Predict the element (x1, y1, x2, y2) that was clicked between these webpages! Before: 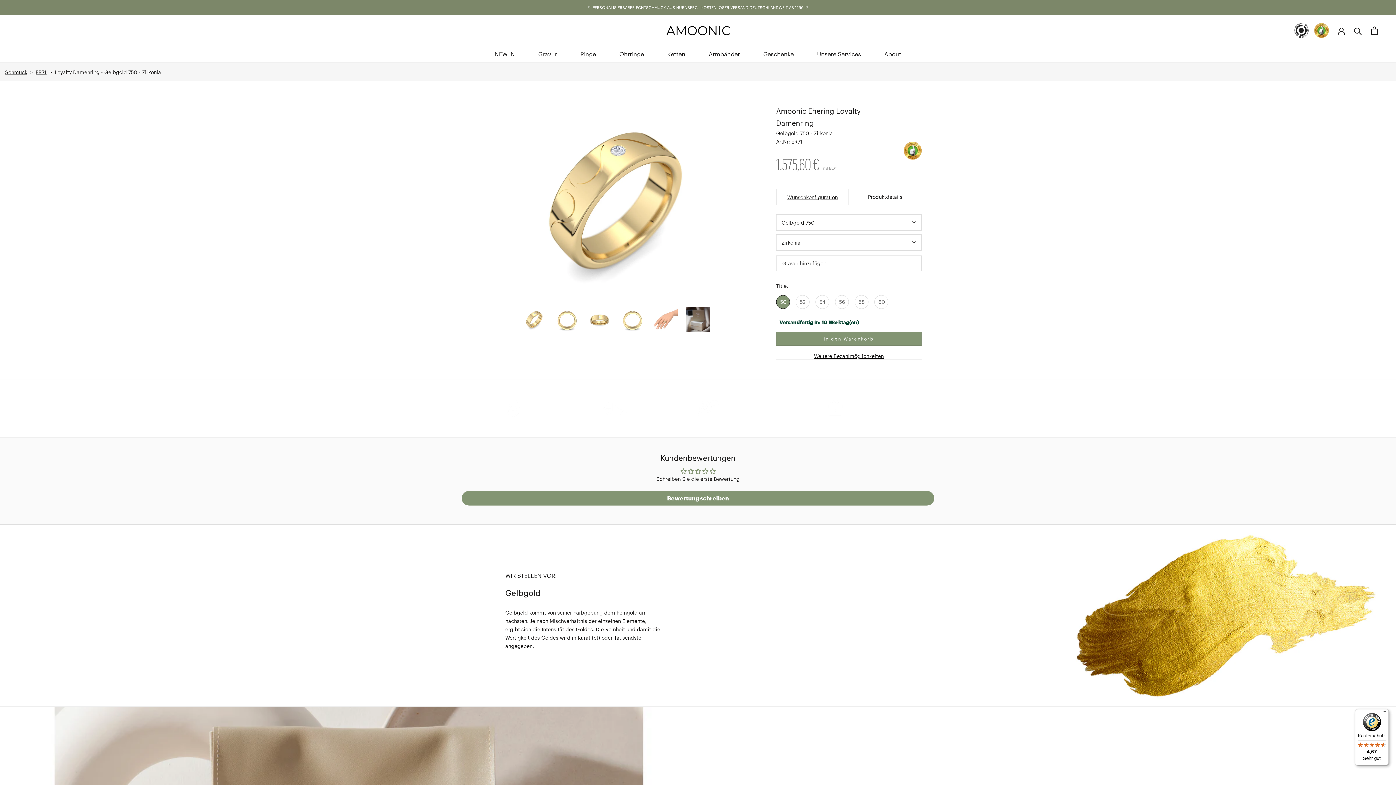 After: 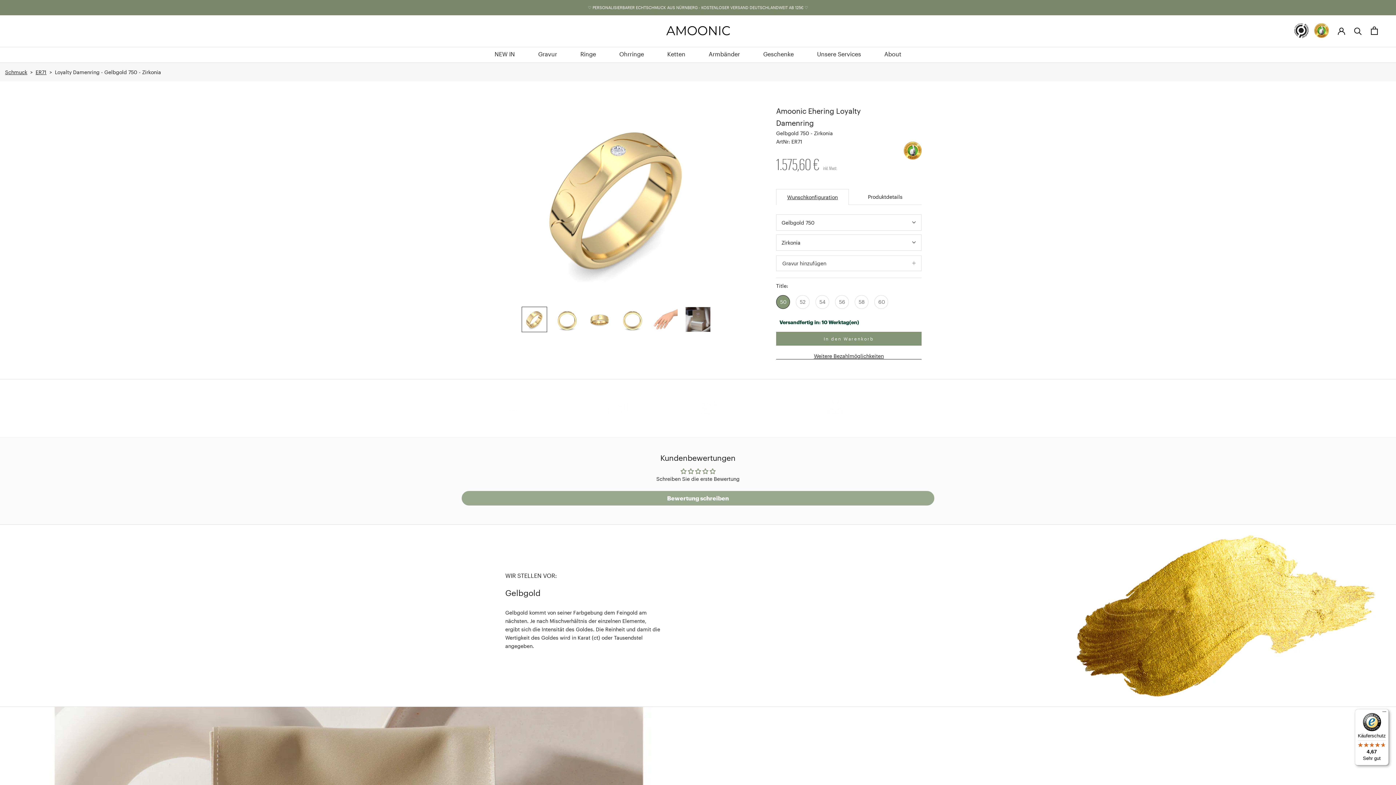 Action: label: Bewertung schreiben bbox: (461, 491, 934, 505)